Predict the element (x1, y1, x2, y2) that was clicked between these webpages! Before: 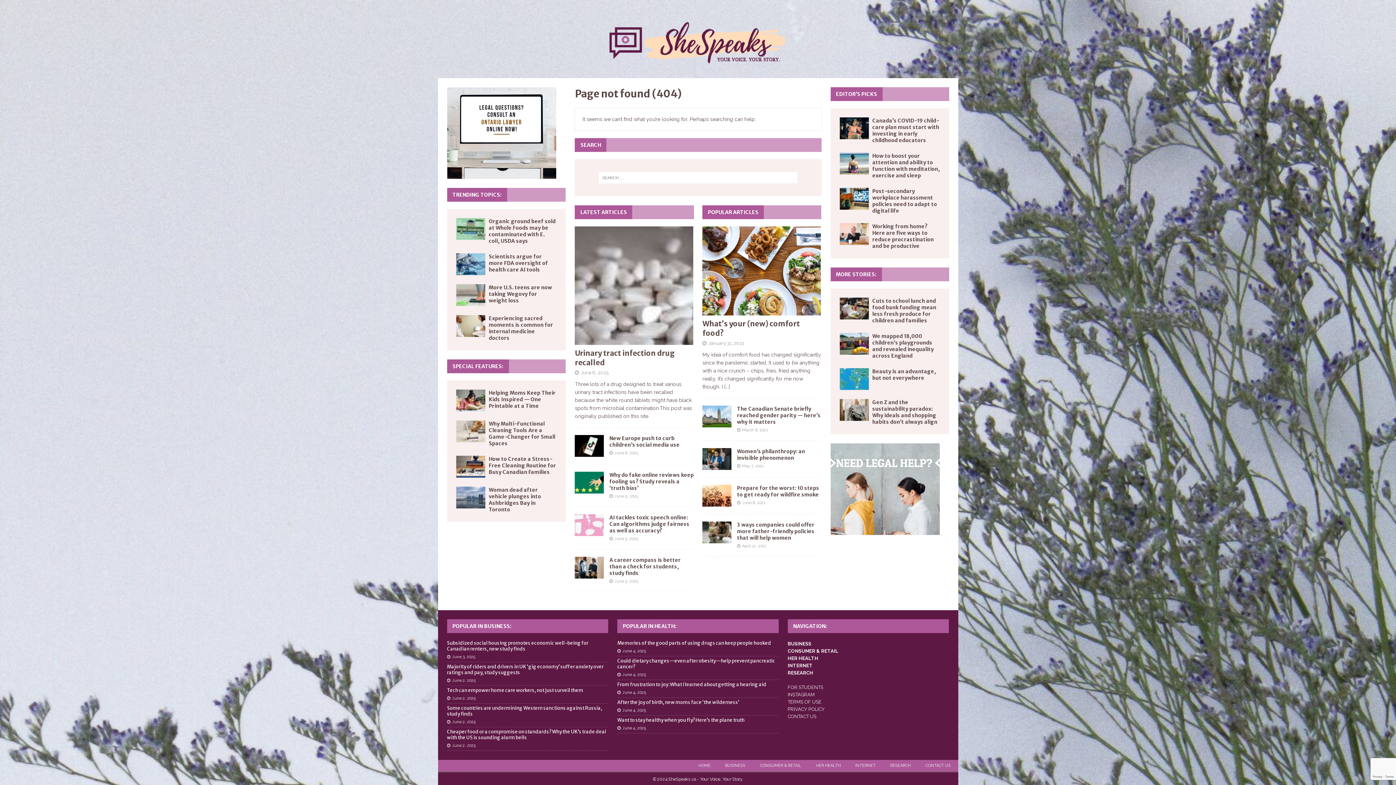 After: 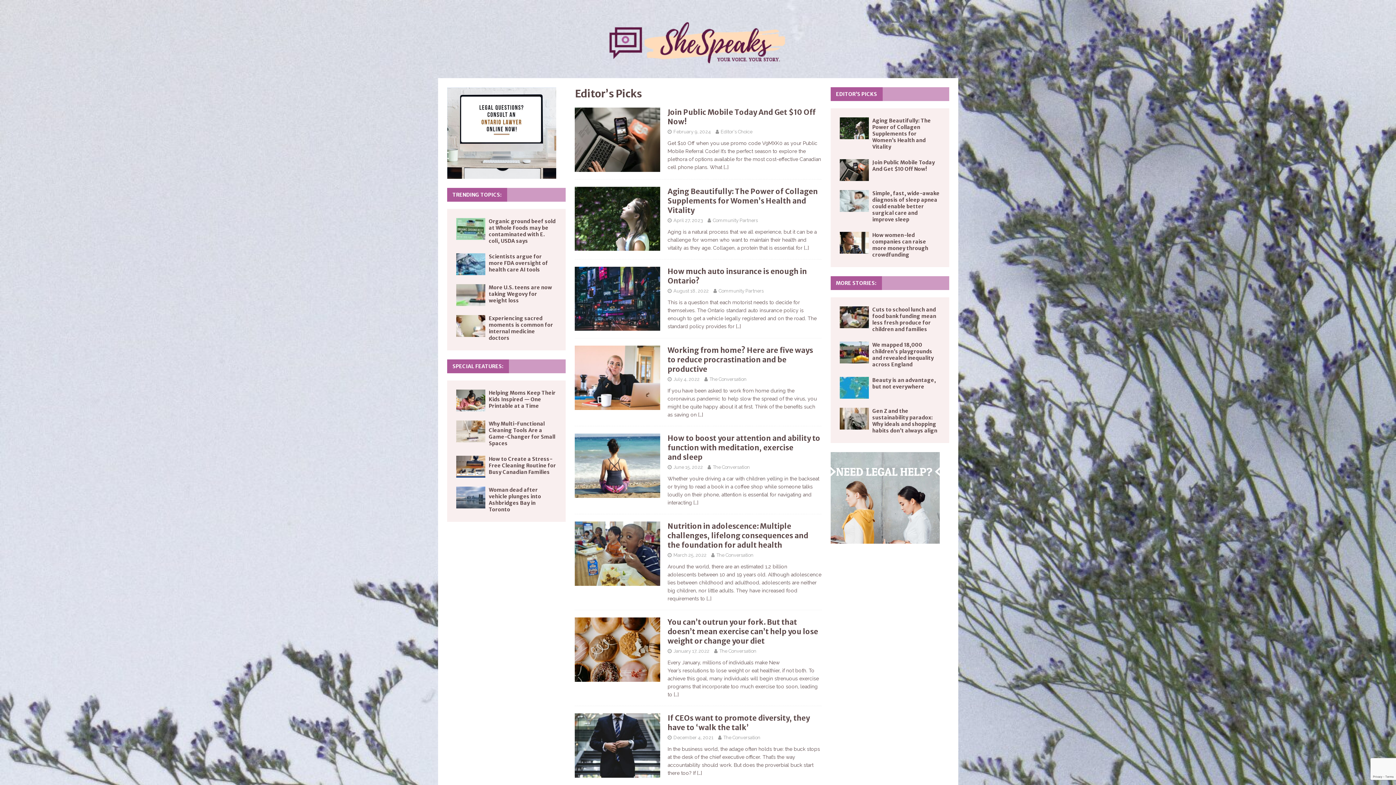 Action: bbox: (836, 90, 877, 97) label: EDITOR’S PICKS